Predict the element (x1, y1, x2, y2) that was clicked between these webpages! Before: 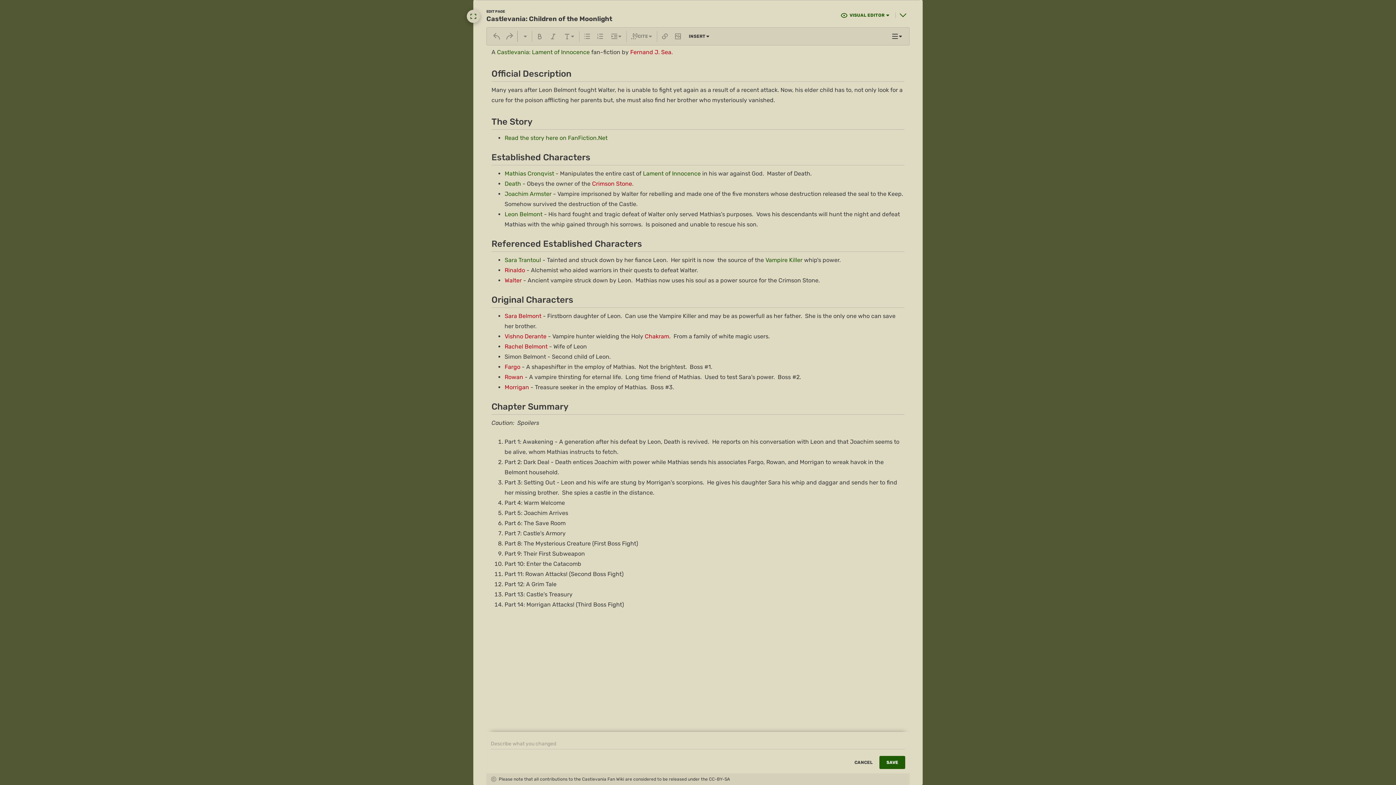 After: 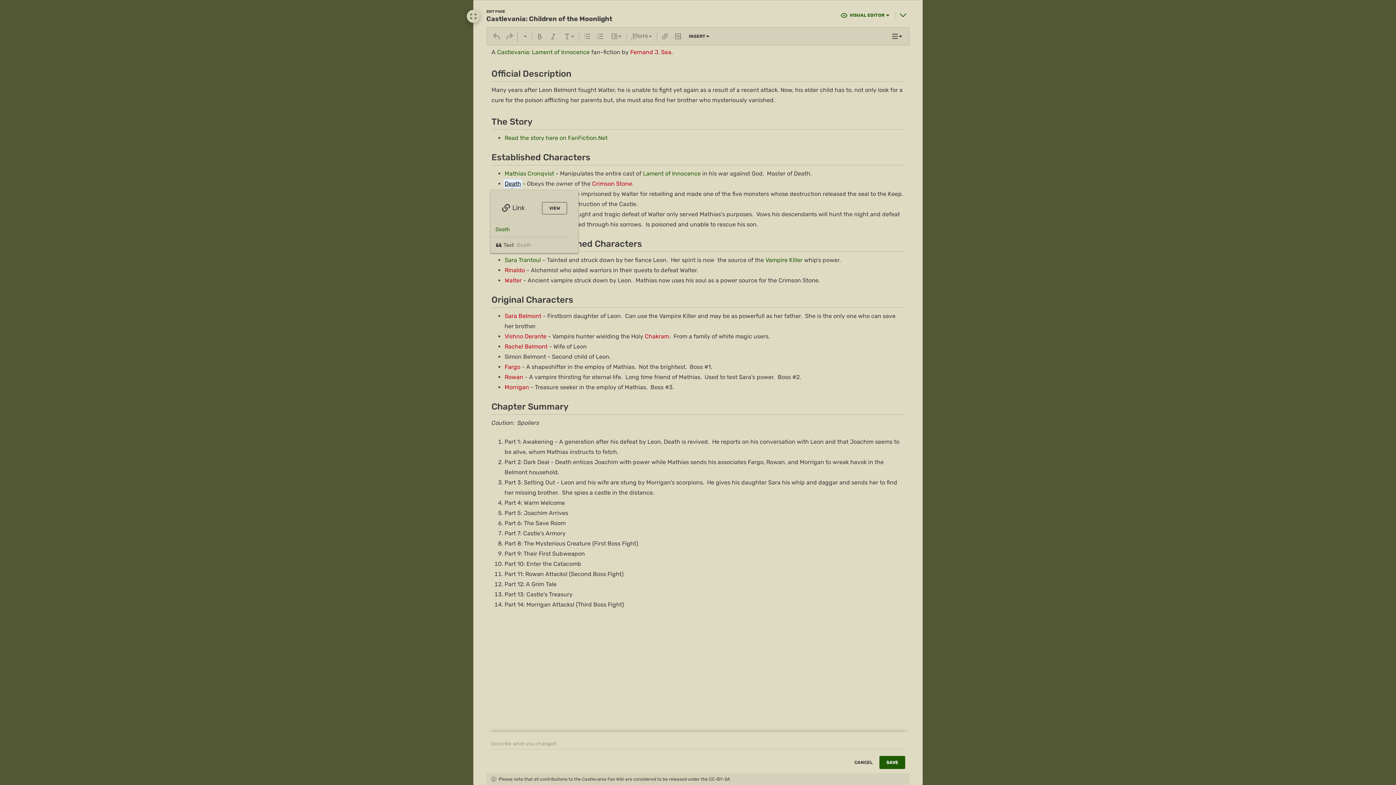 Action: label: Death bbox: (504, 180, 521, 187)